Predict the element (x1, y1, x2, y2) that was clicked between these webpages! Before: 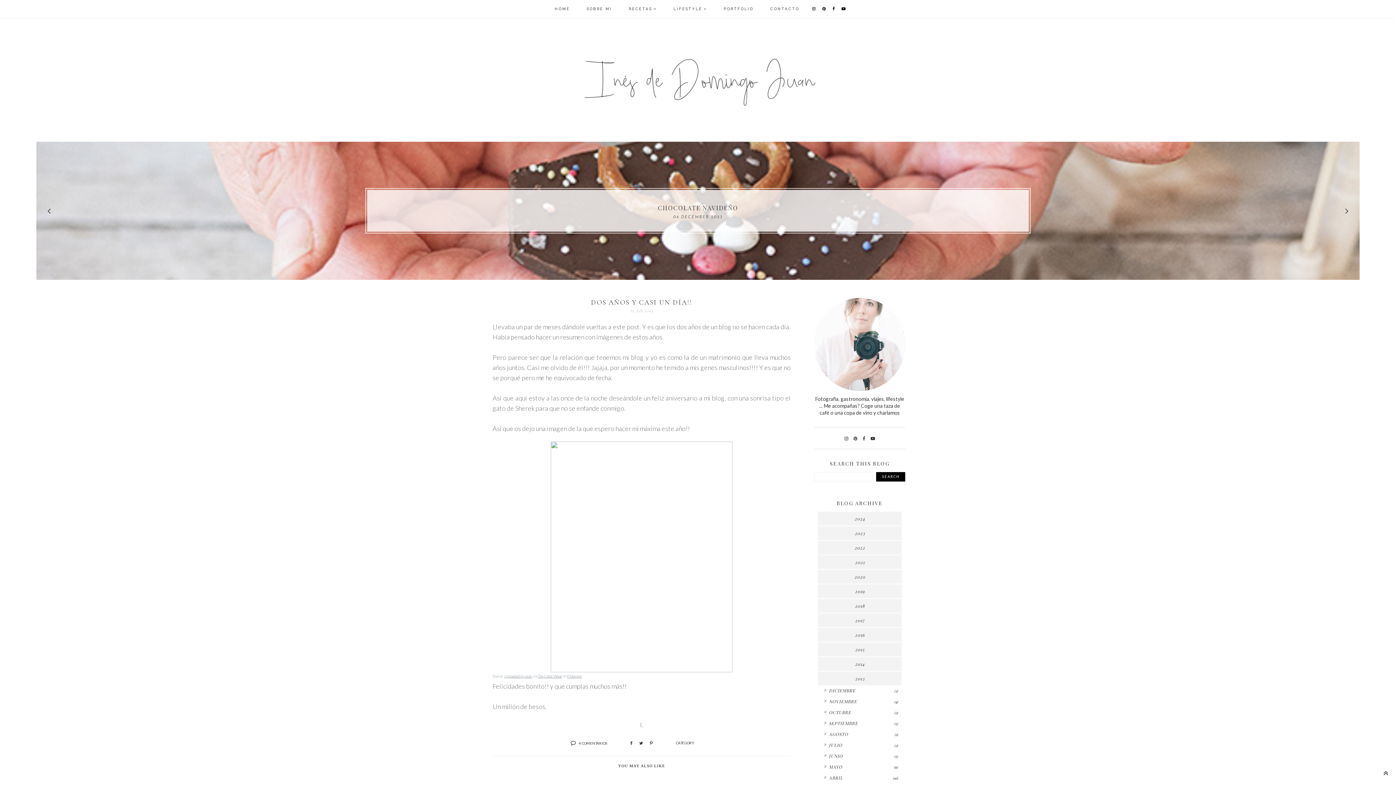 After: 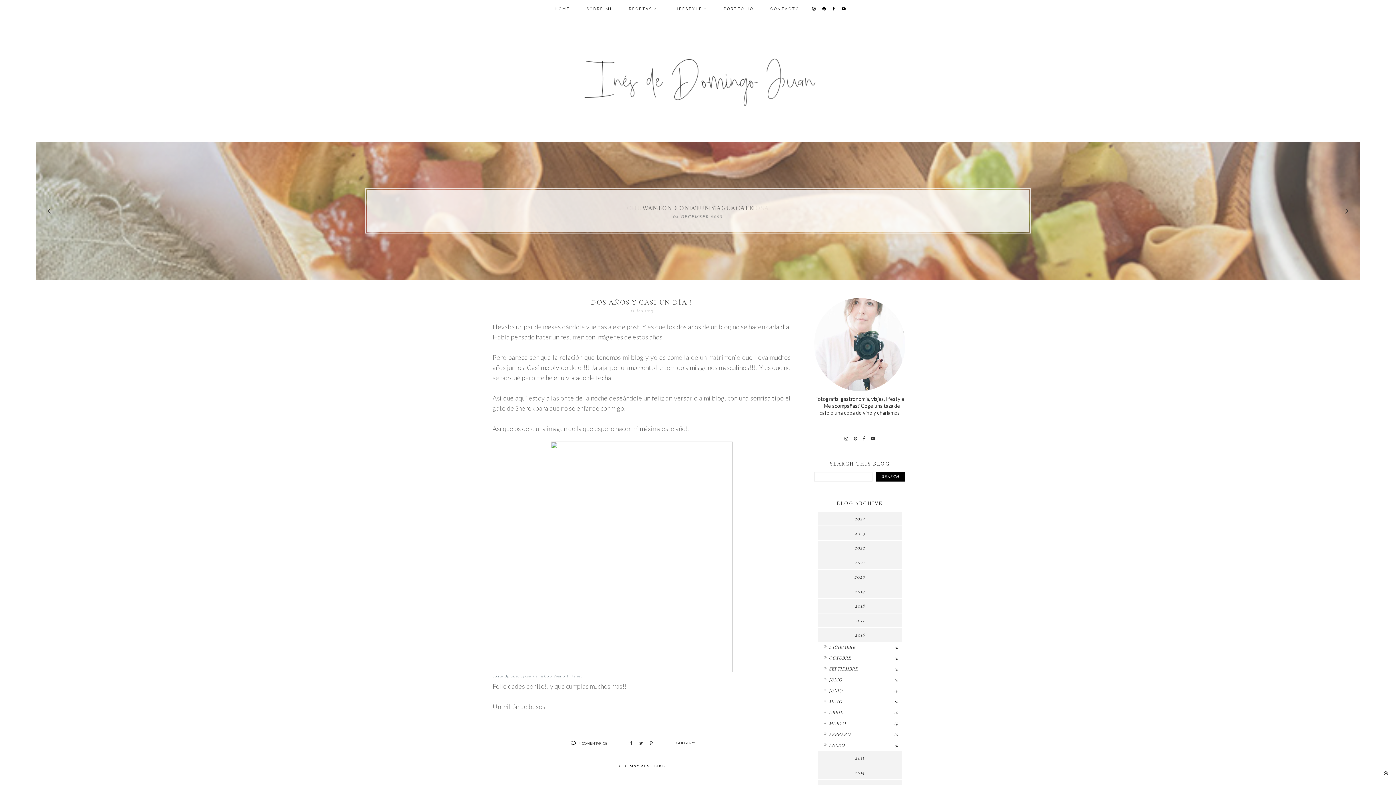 Action: bbox: (818, 628, 901, 642)